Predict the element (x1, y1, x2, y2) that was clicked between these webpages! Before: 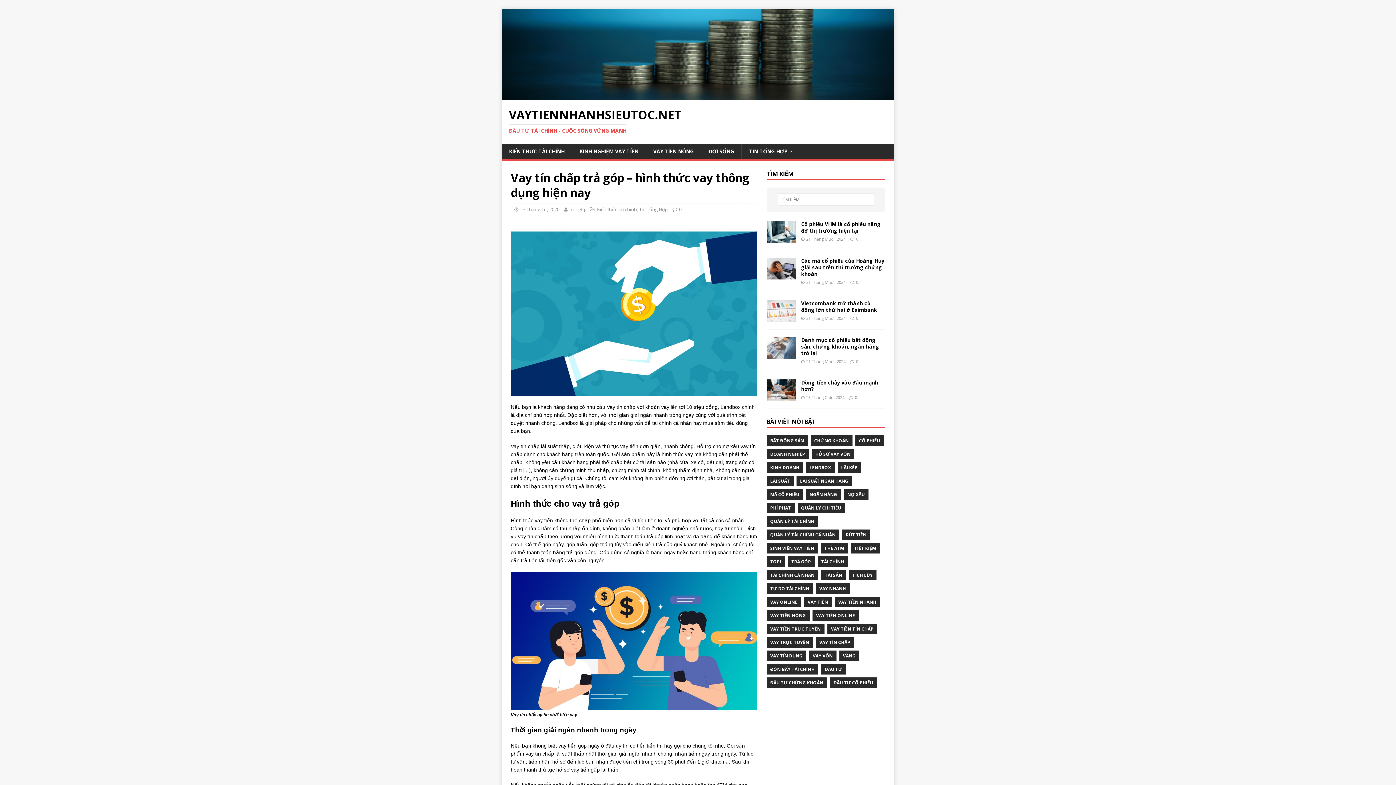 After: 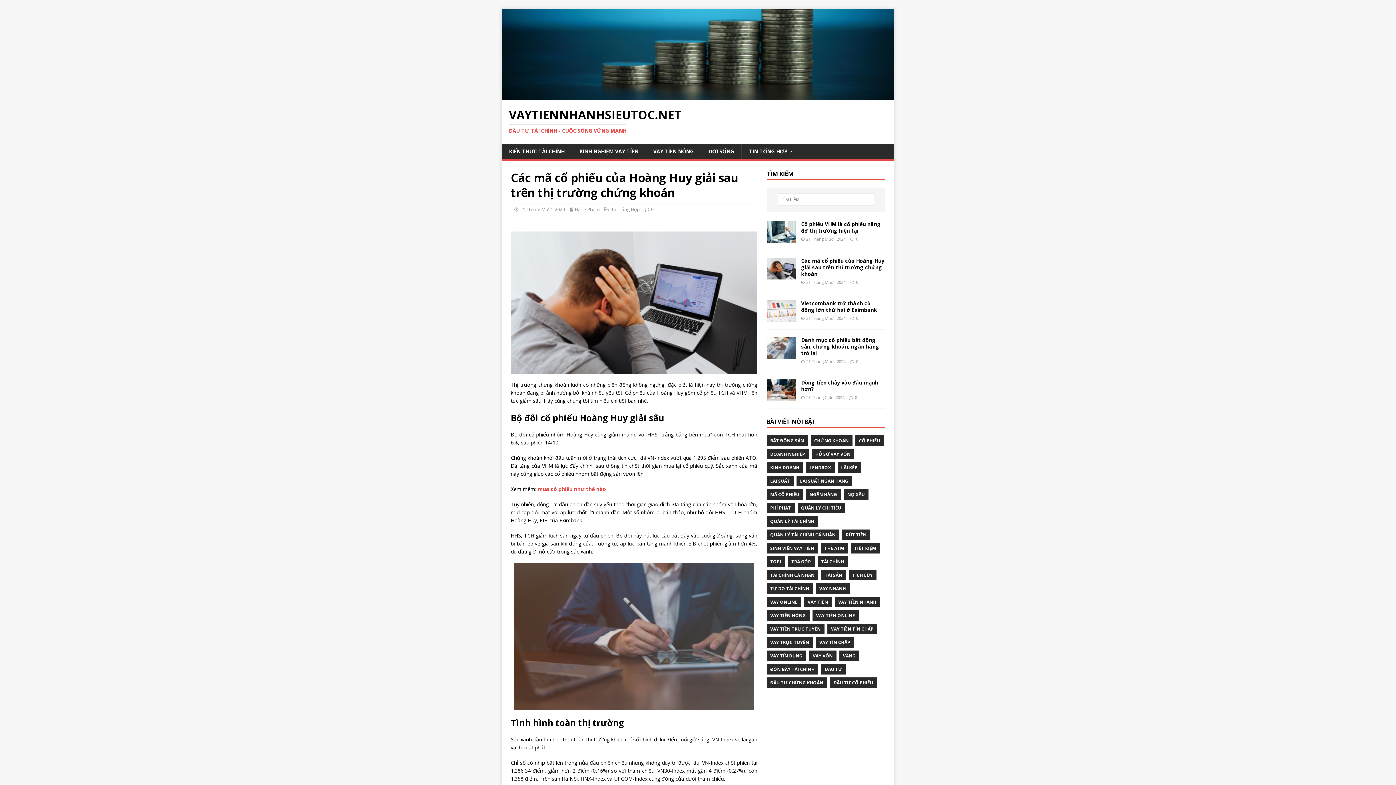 Action: bbox: (766, 271, 795, 278)